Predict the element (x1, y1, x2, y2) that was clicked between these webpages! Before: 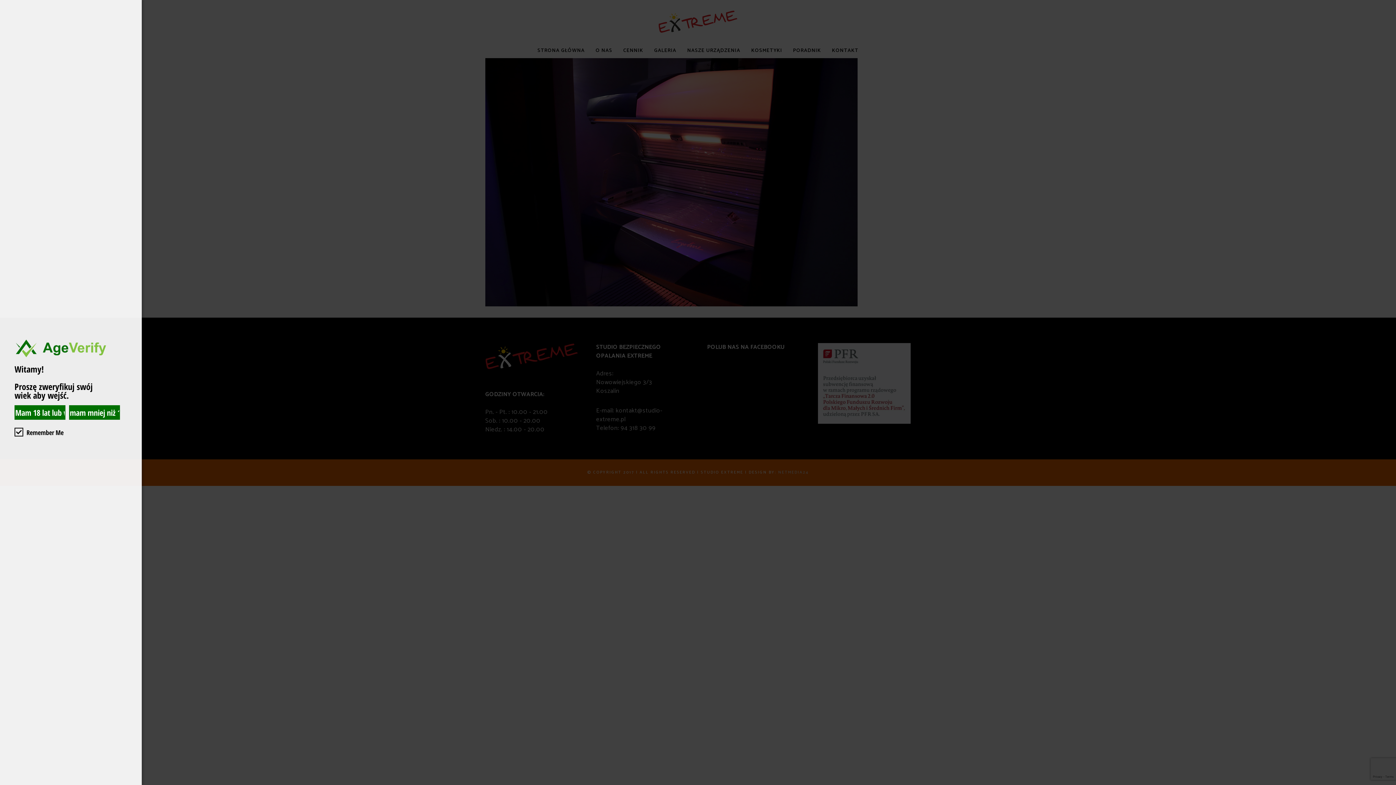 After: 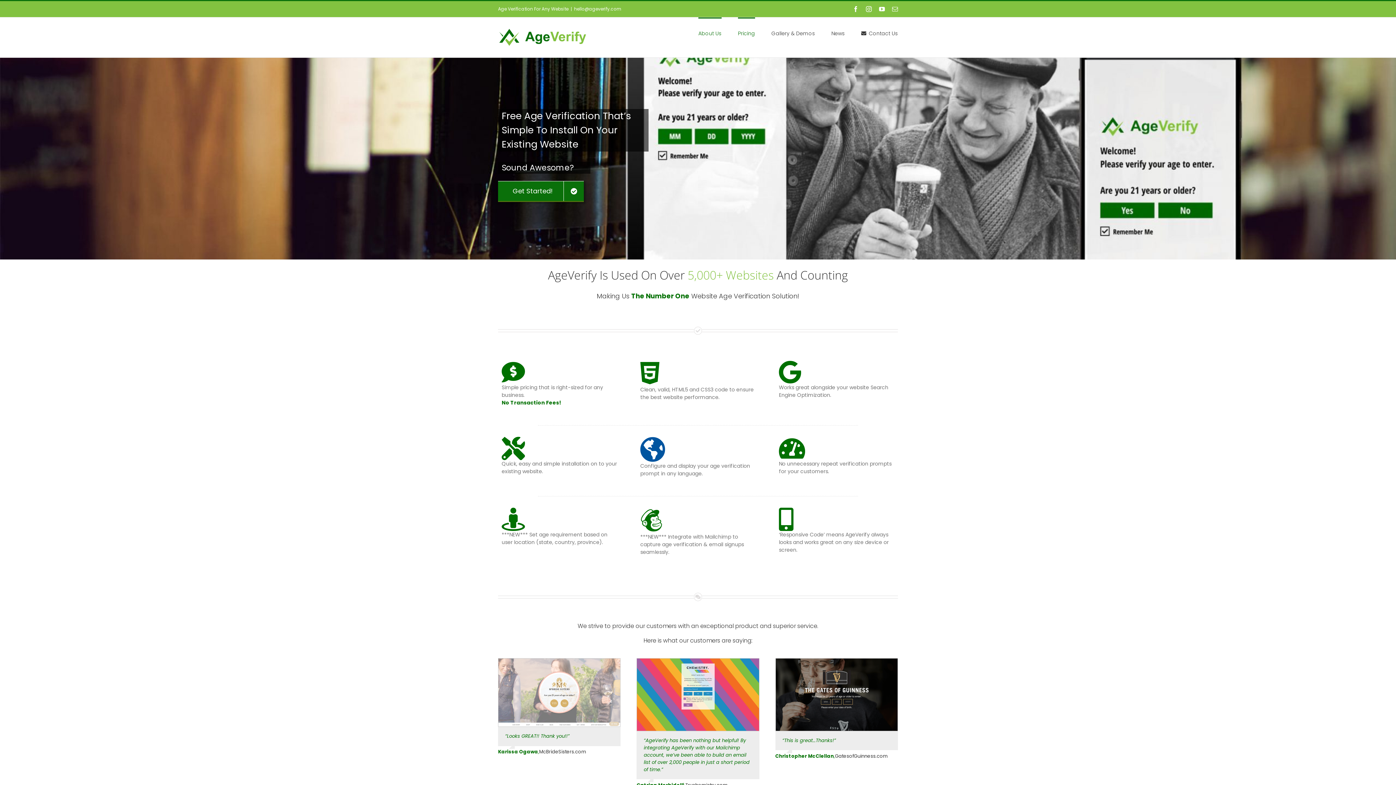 Action: bbox: (1385, 781, 1389, 785) label: 



Website Age Checker & Age Verification Pop Up Script by AgeVerify.com